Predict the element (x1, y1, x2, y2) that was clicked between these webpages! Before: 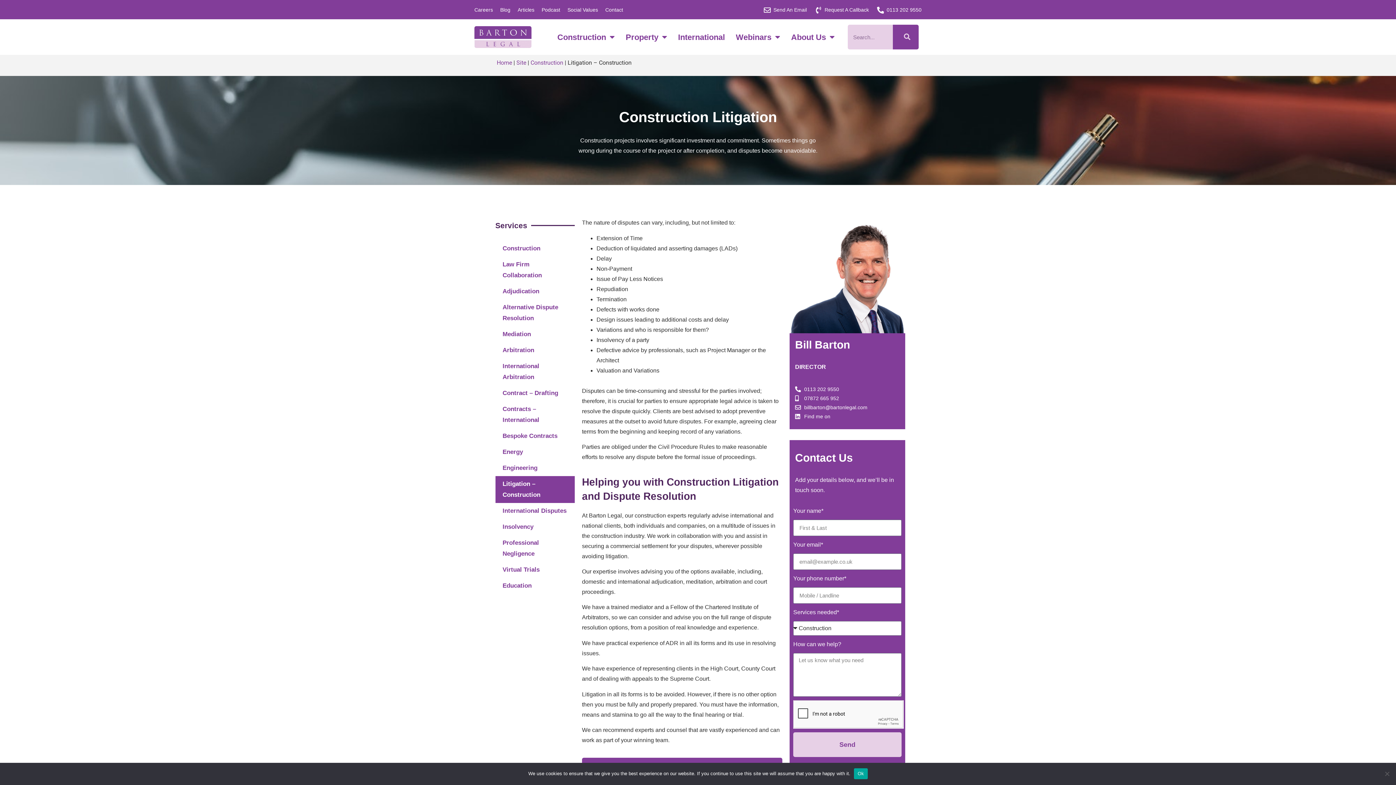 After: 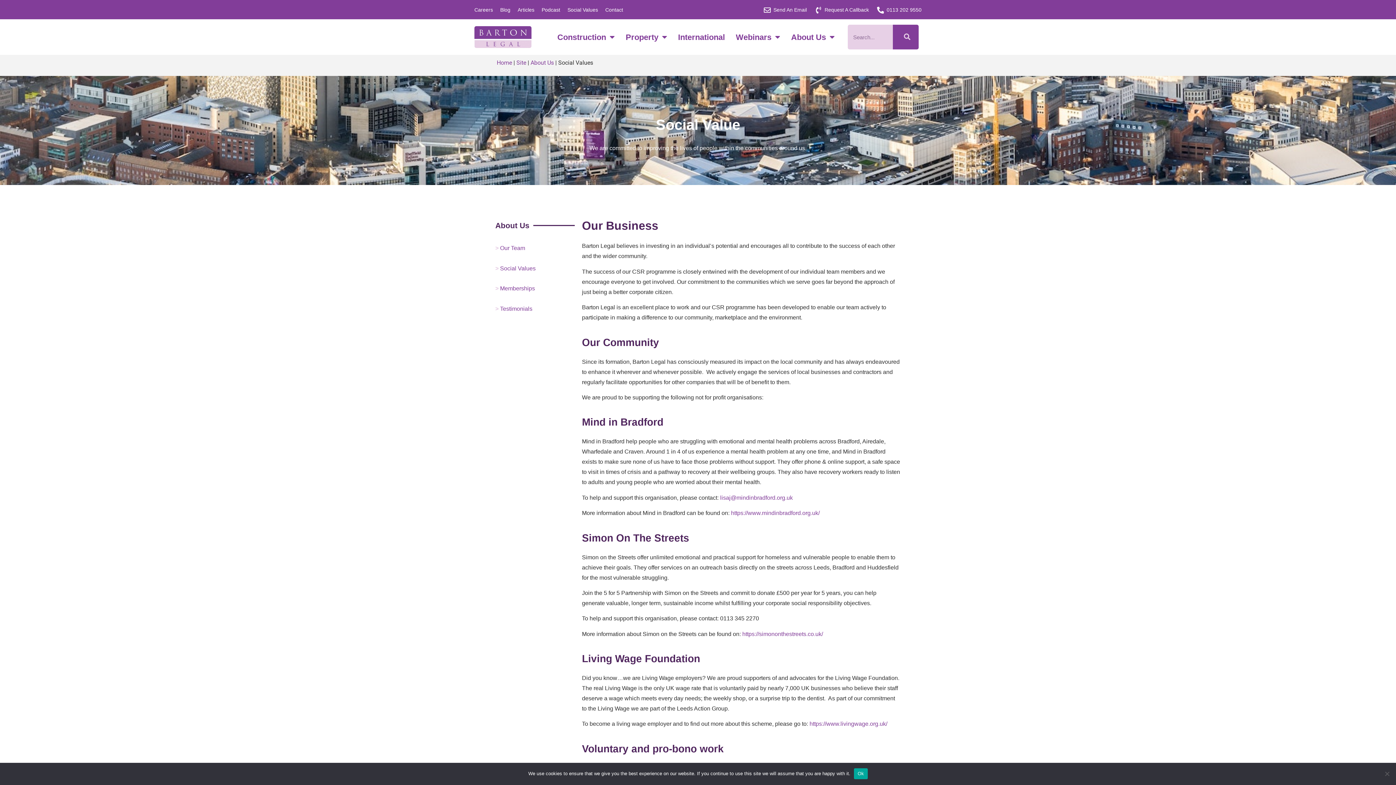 Action: bbox: (567, 5, 598, 14) label: Social Values